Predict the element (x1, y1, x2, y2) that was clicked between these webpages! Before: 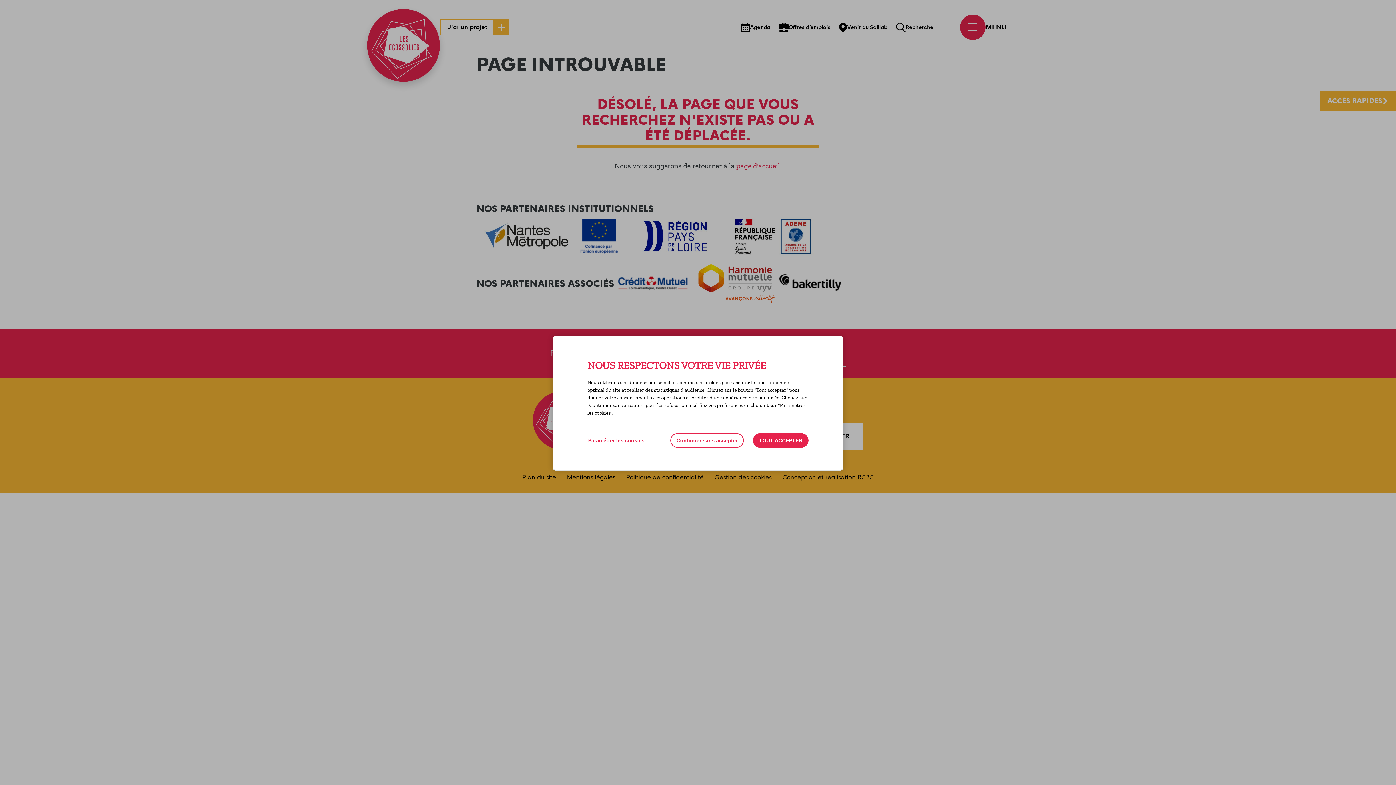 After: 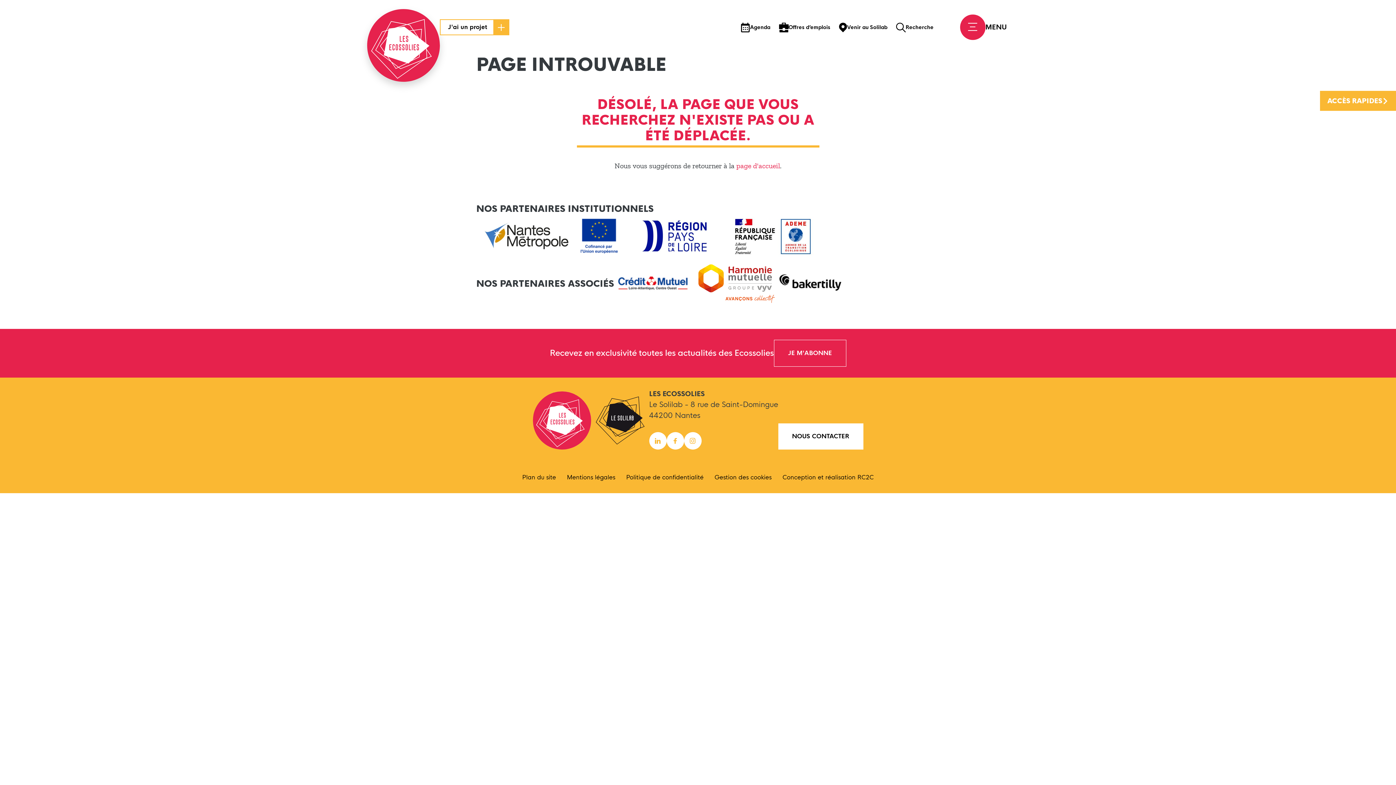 Action: bbox: (670, 433, 744, 448) label: Continuer sans accepter